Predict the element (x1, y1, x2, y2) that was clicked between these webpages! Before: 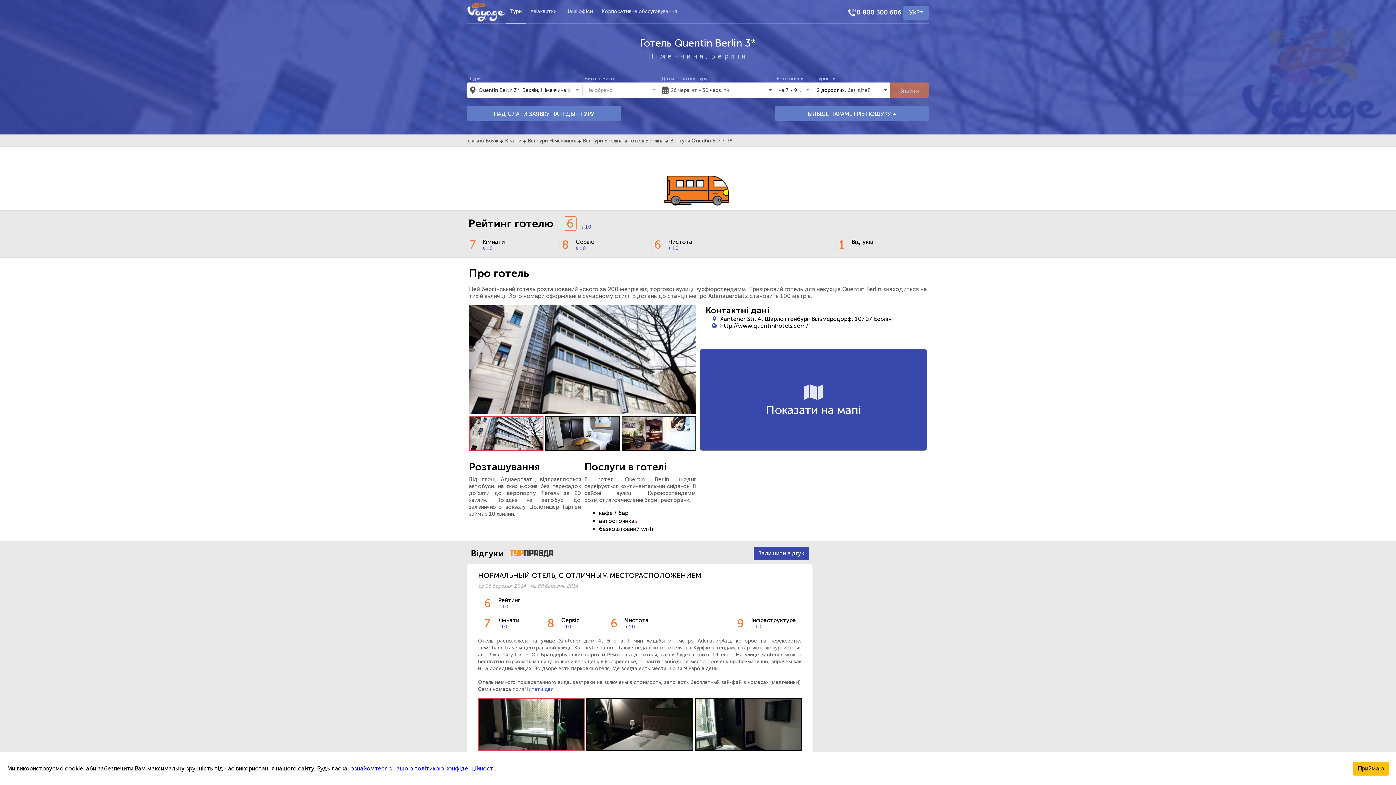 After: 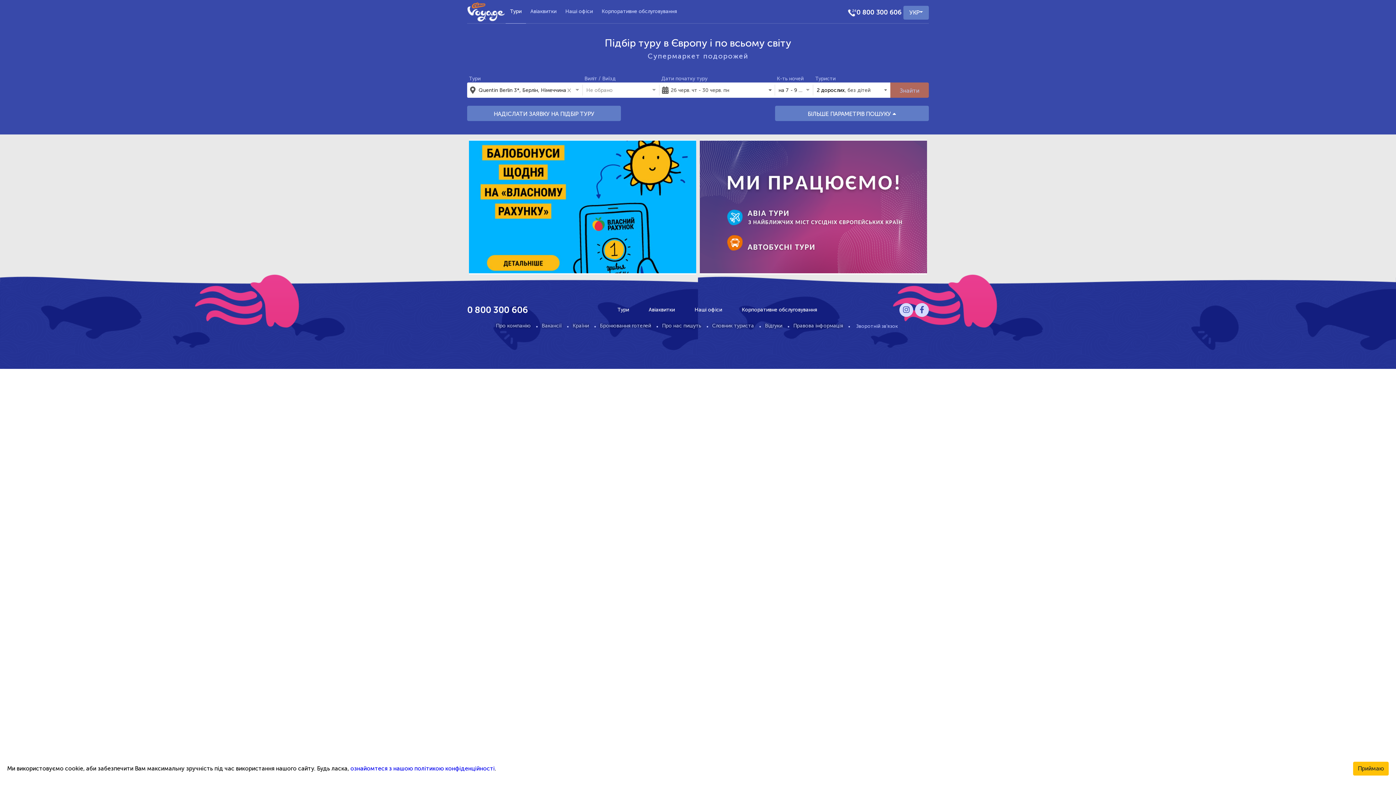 Action: bbox: (468, 137, 498, 143) label: Сільпо Вояж